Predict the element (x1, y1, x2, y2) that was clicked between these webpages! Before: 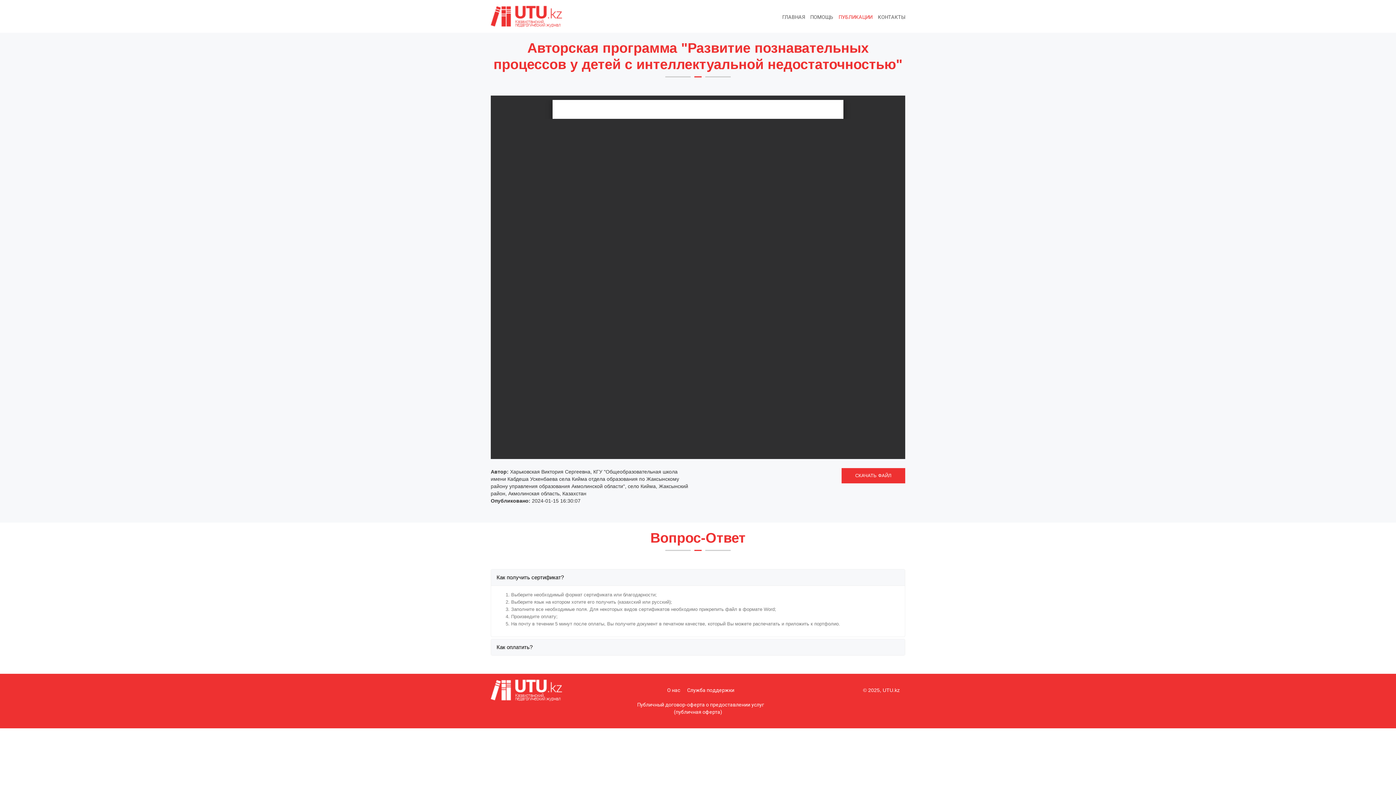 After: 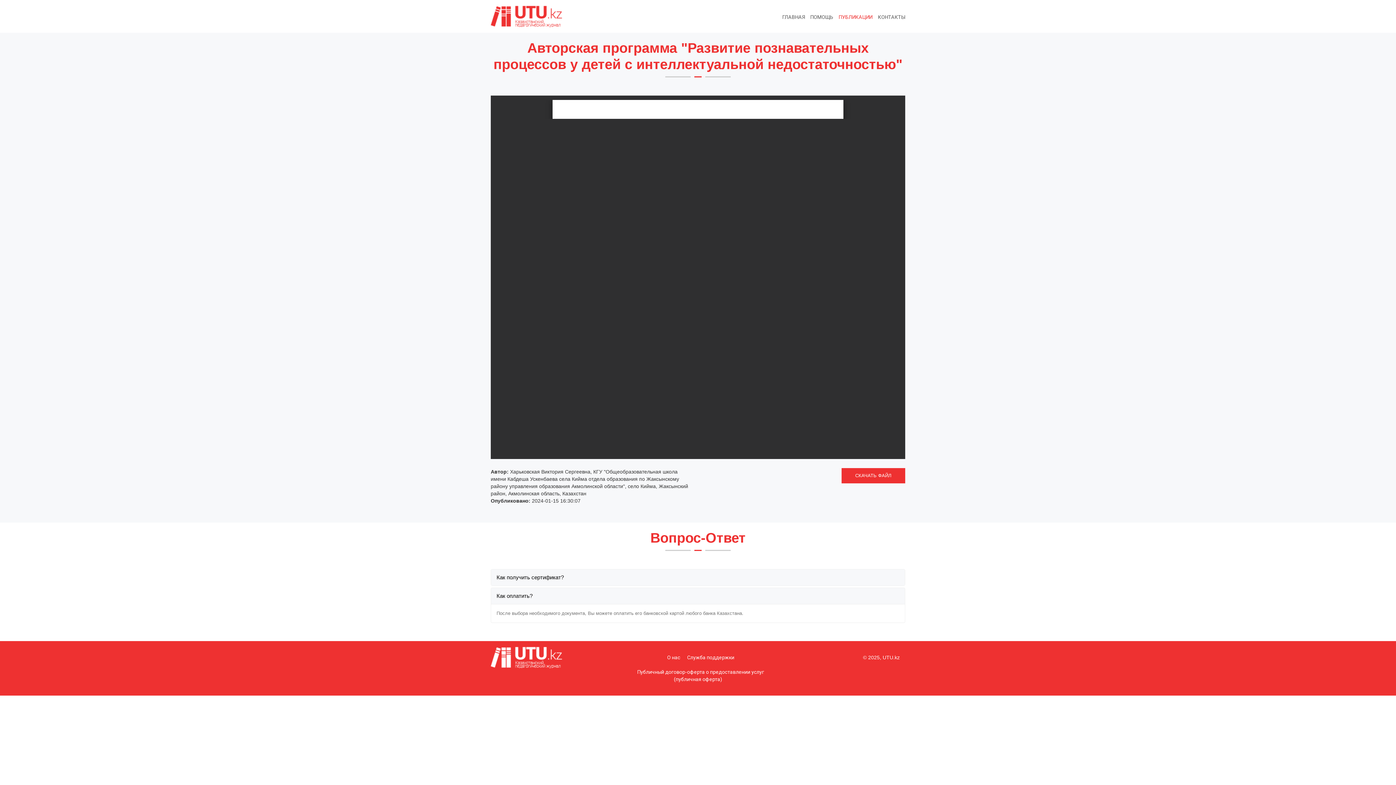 Action: bbox: (496, 644, 532, 650) label: Как оплатить?